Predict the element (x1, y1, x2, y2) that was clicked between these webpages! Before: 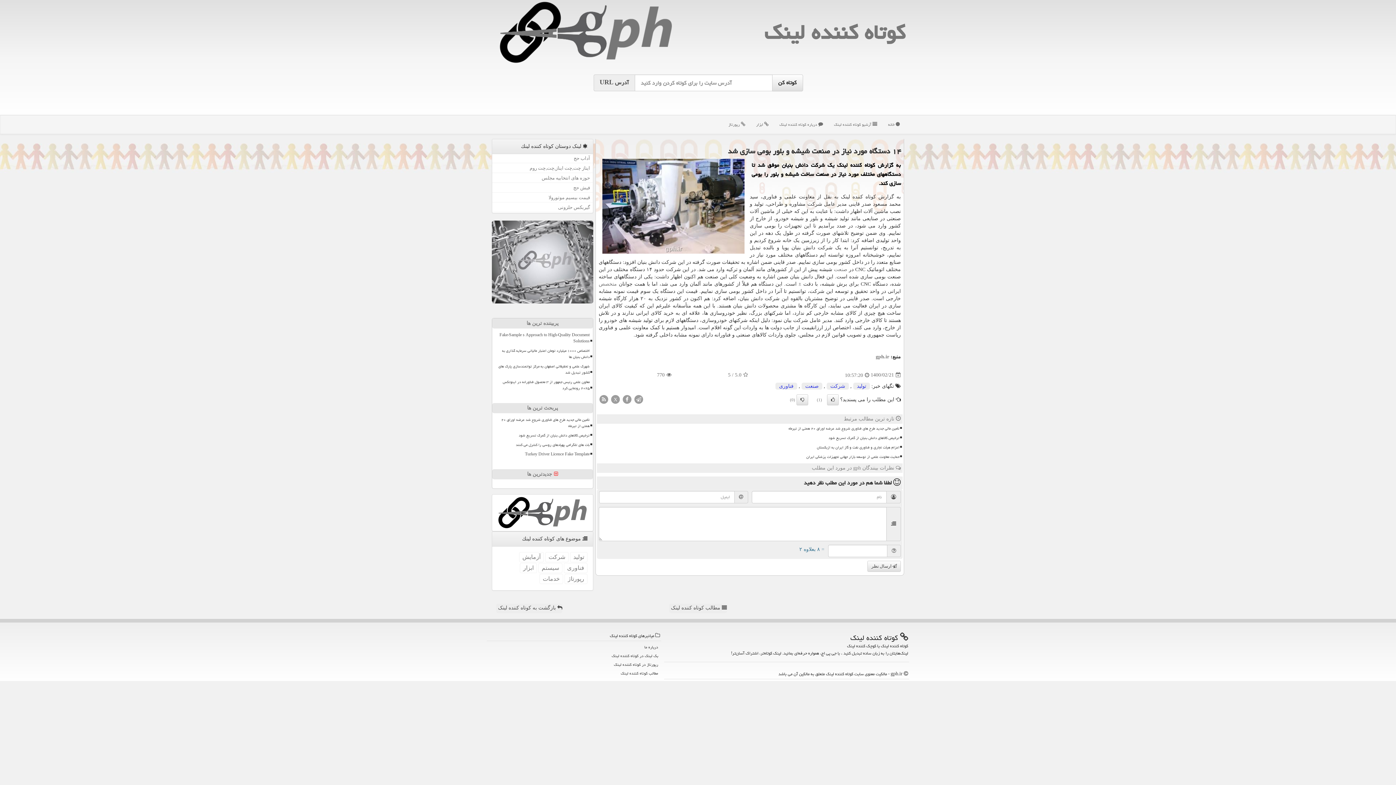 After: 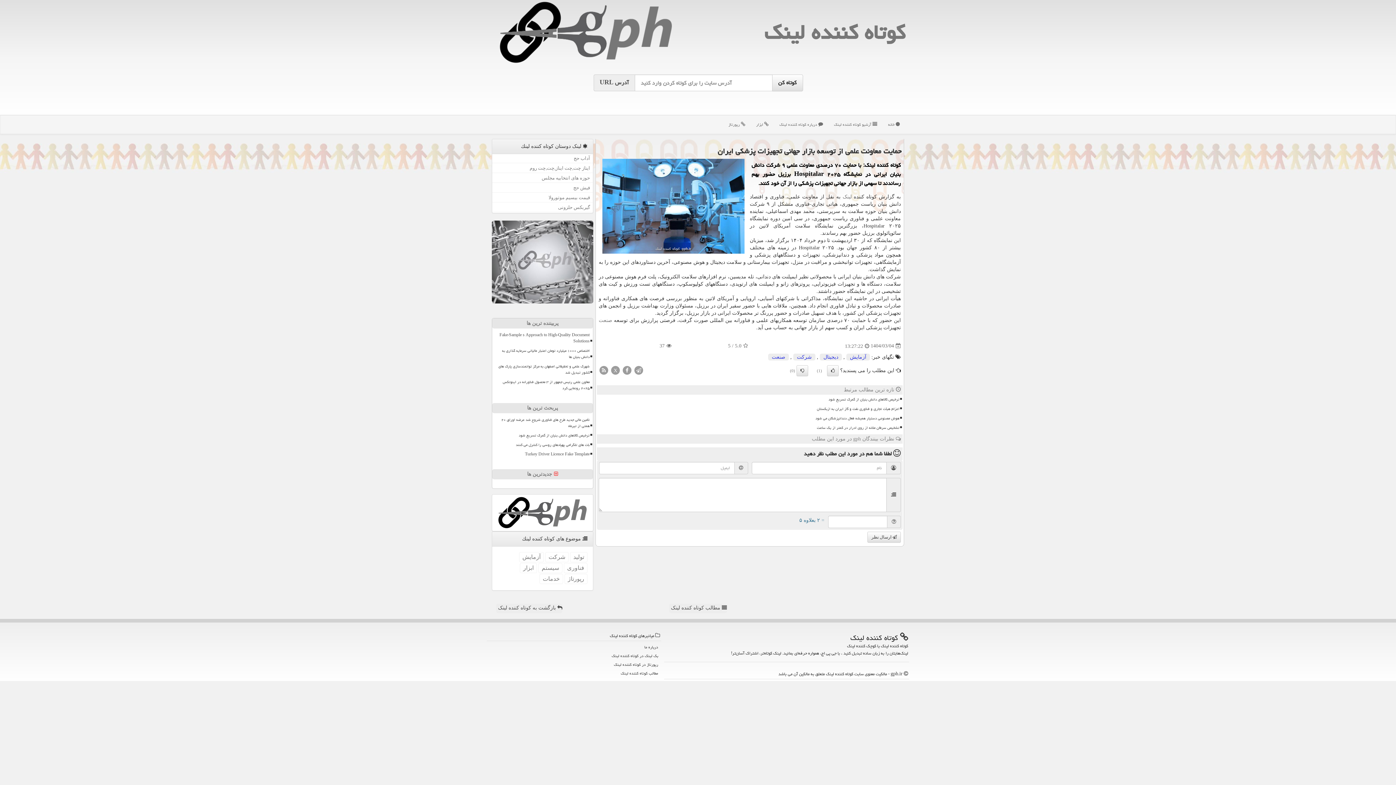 Action: label: حمایت معاونت علمی از توسعه بازار جهانی تجهیزات پزشکی ایران bbox: (610, 453, 900, 461)